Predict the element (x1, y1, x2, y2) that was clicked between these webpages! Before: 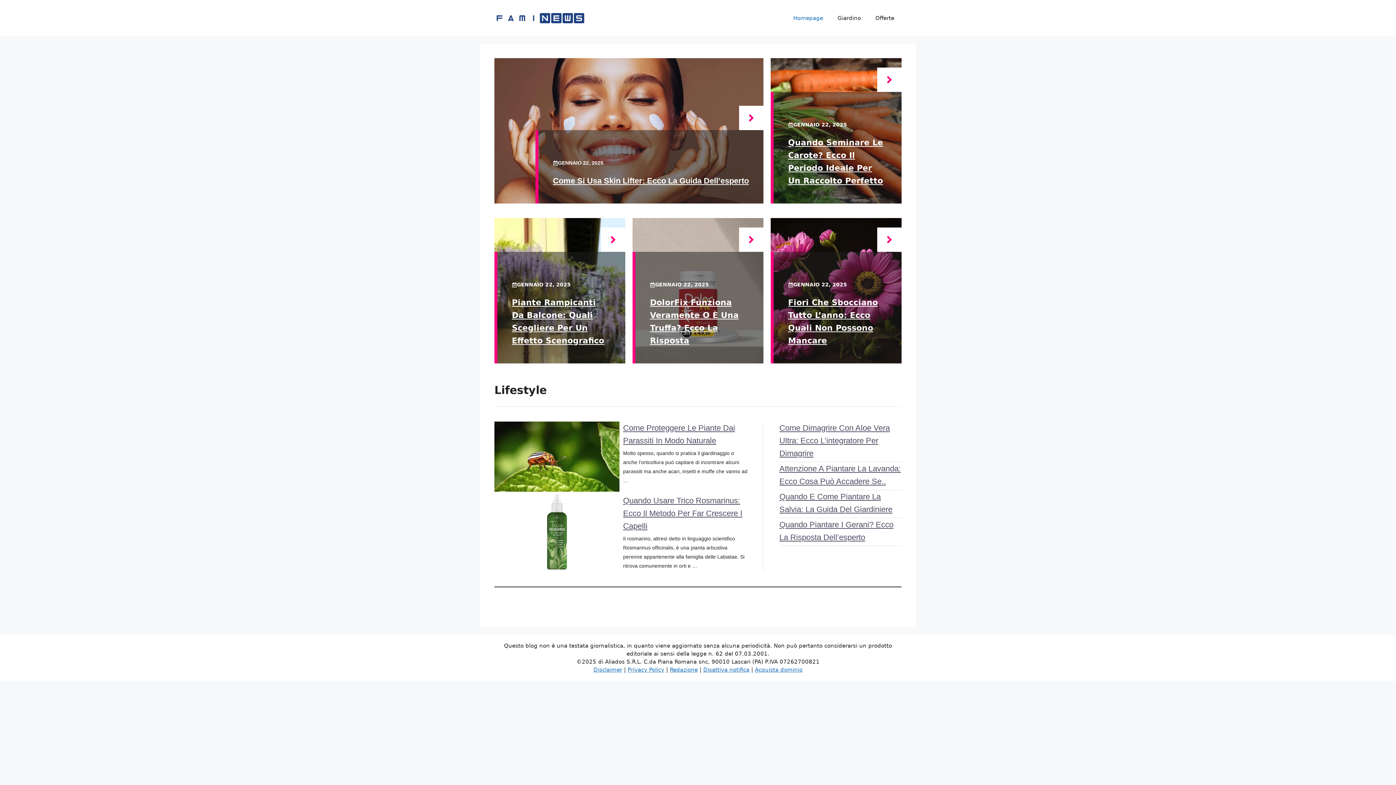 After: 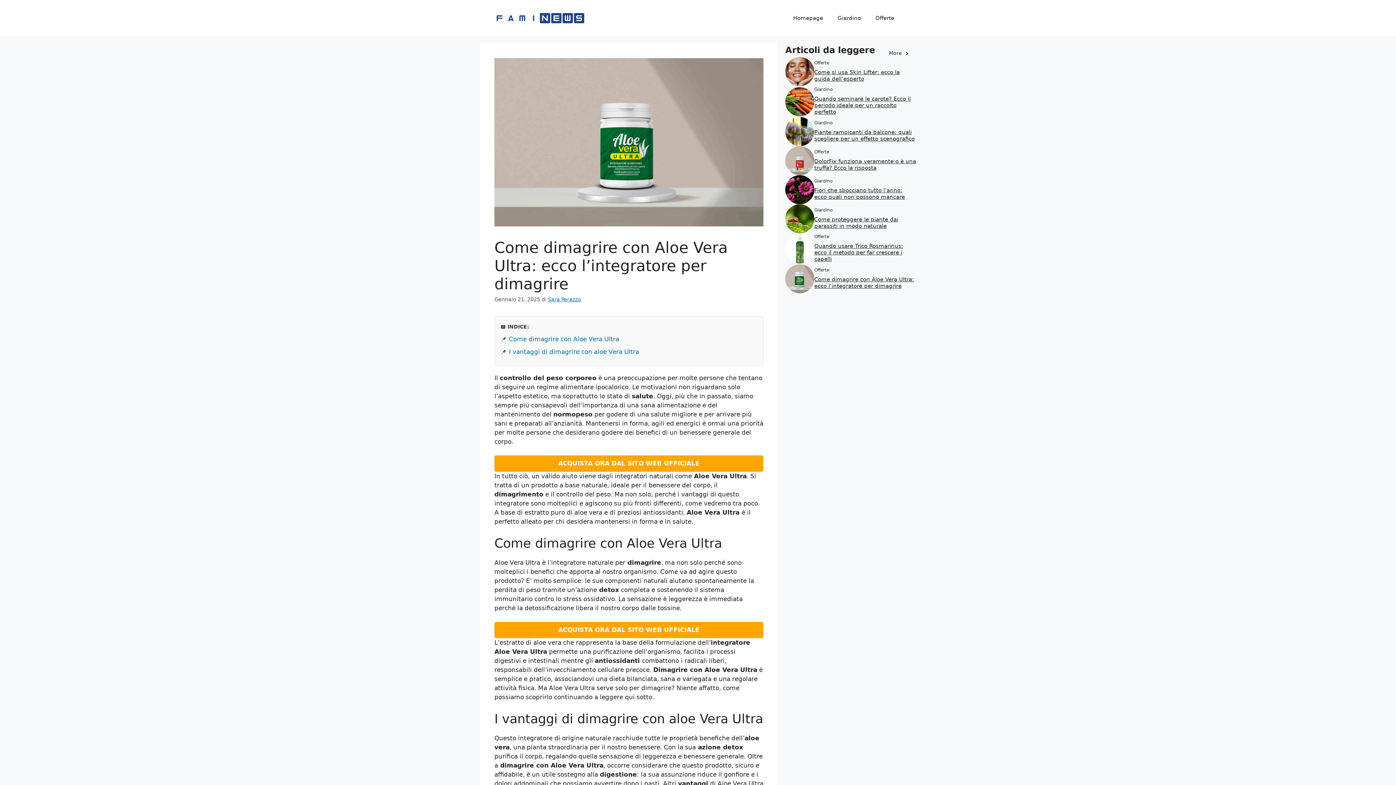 Action: bbox: (779, 423, 890, 458) label: Come Dimagrire Con Aloe Vera Ultra: Ecco L’integratore Per Dimagrire